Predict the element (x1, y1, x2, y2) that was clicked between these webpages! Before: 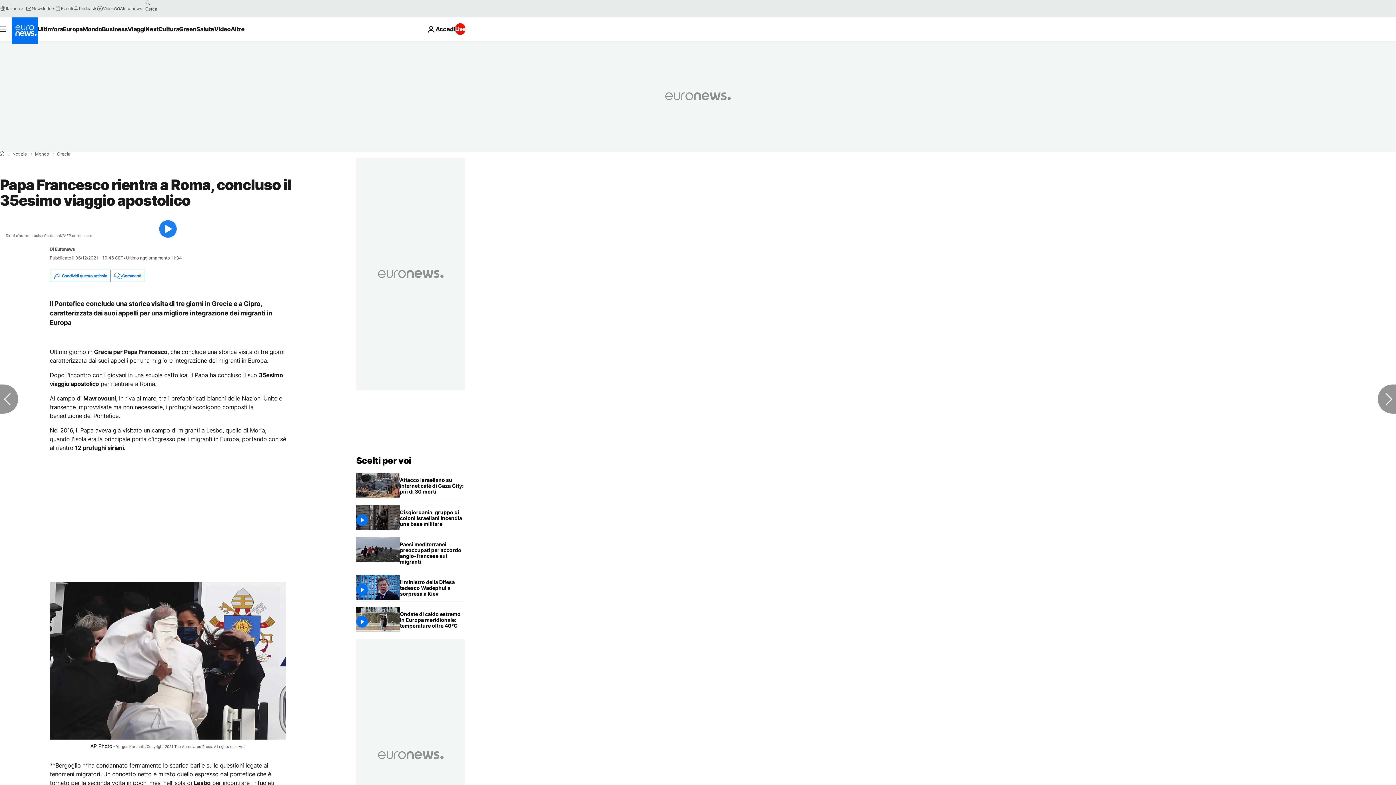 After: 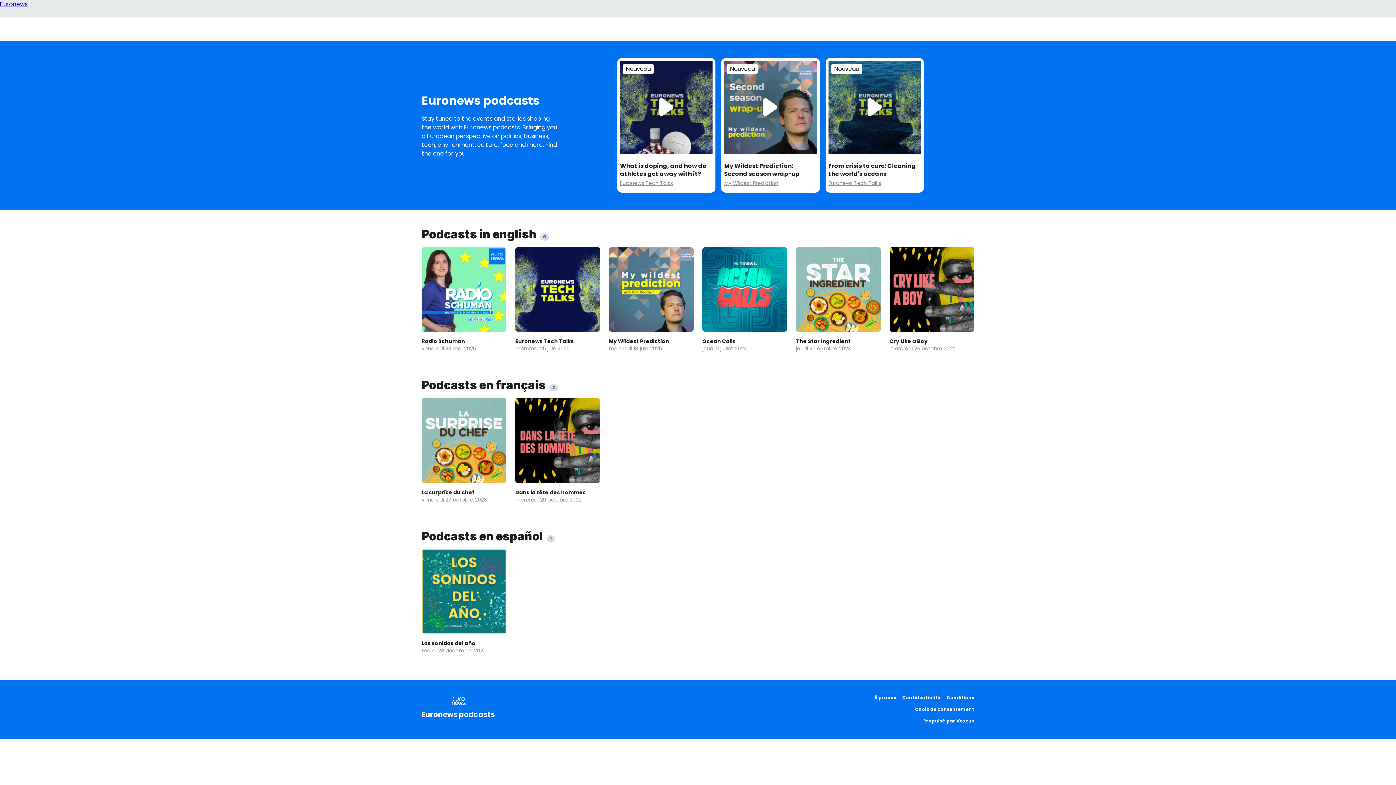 Action: bbox: (73, 5, 97, 11) label: Podcasts